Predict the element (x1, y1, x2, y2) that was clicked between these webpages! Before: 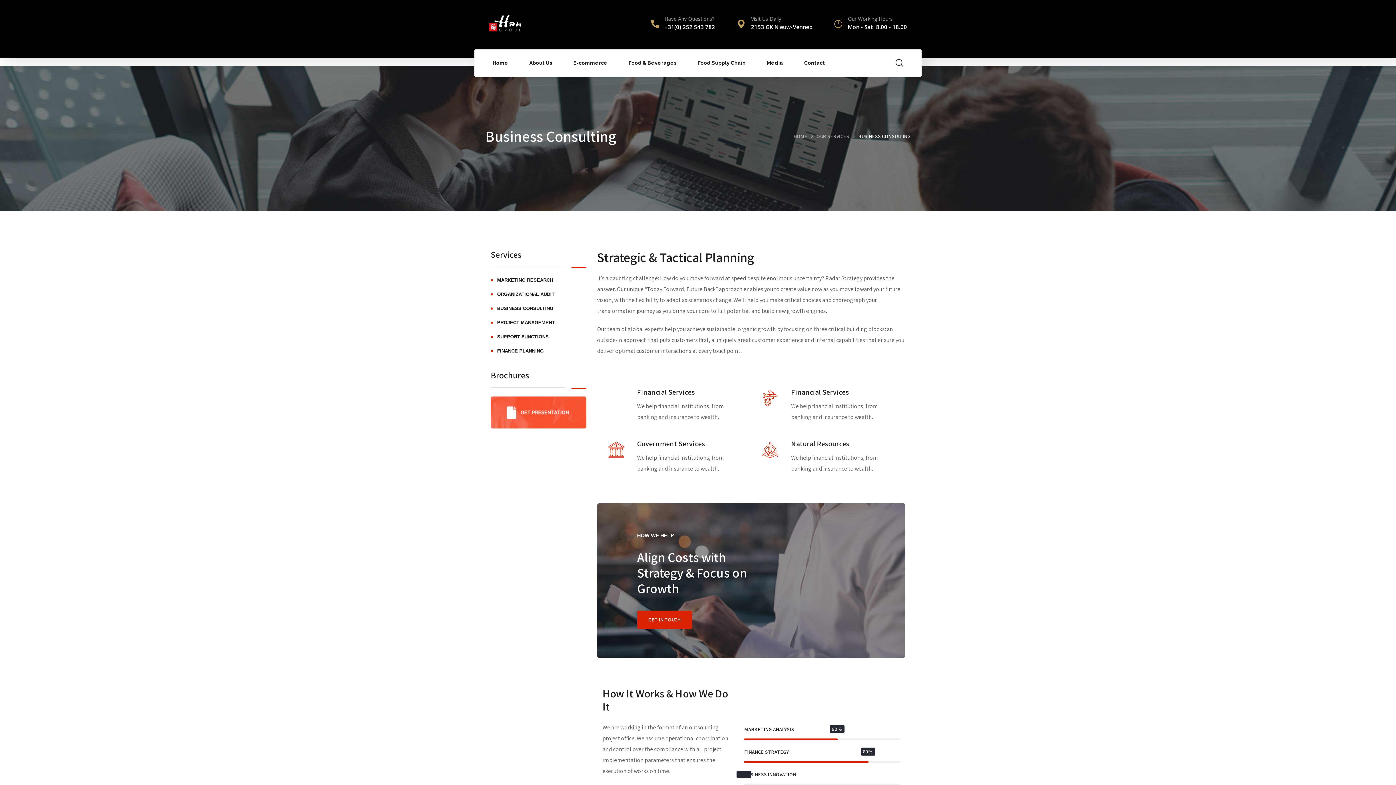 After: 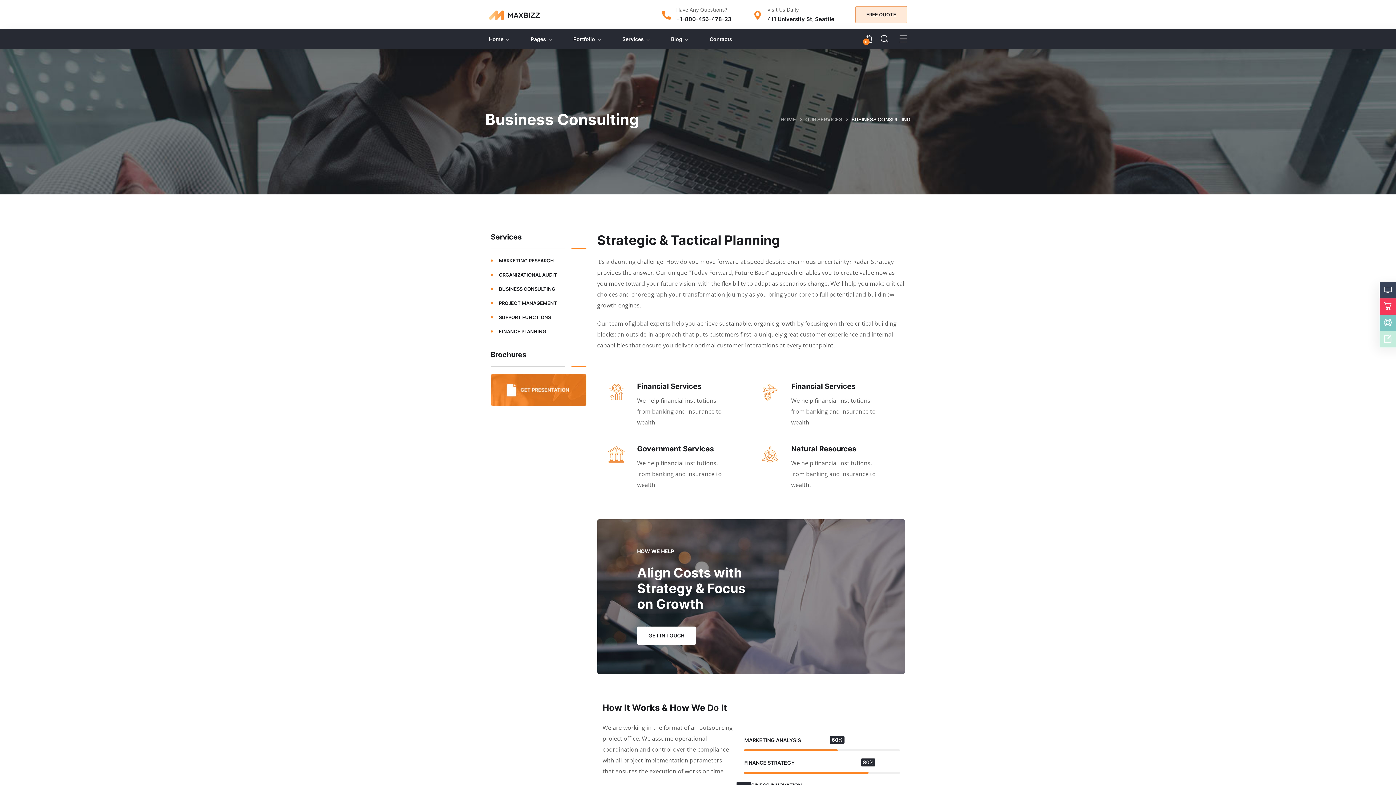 Action: label: BUSINESS CONSULTING bbox: (490, 304, 586, 313)